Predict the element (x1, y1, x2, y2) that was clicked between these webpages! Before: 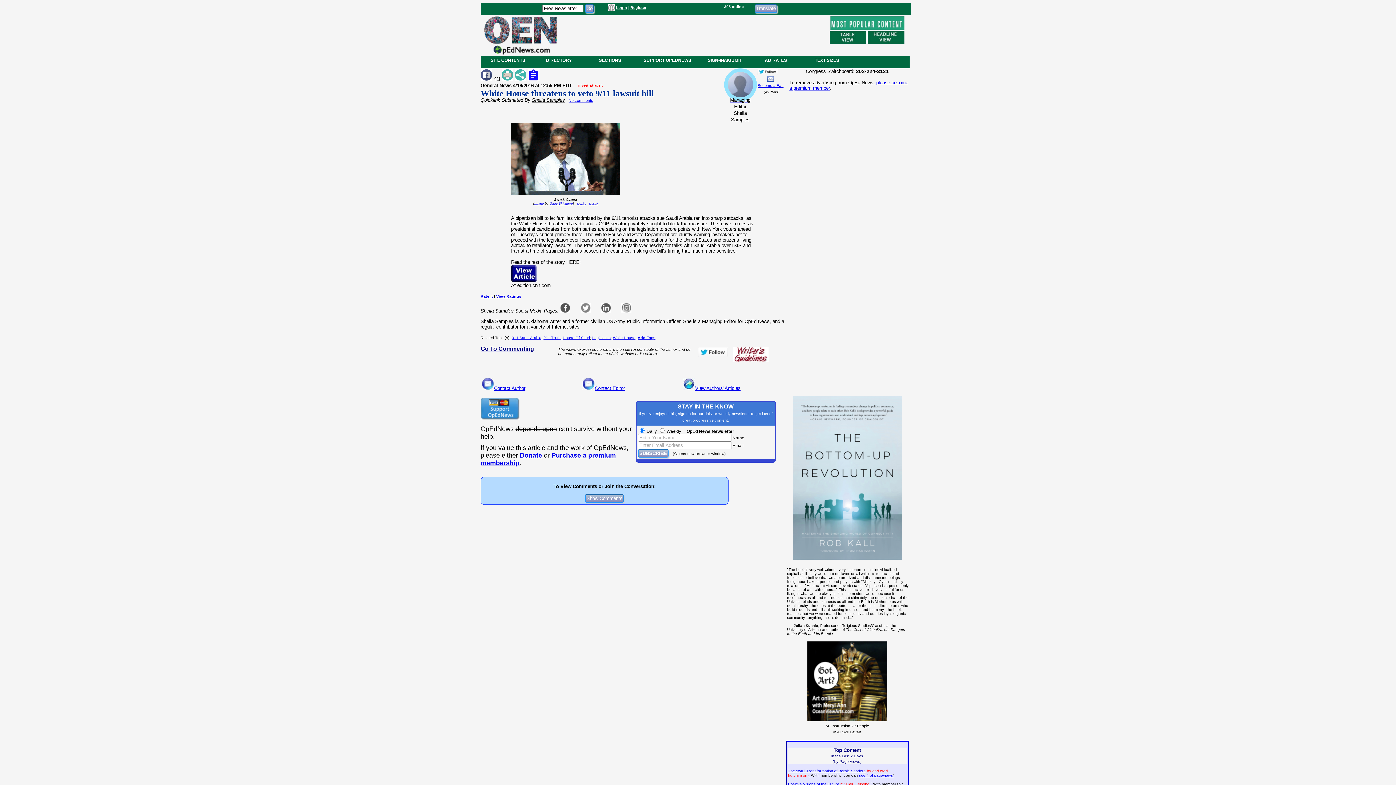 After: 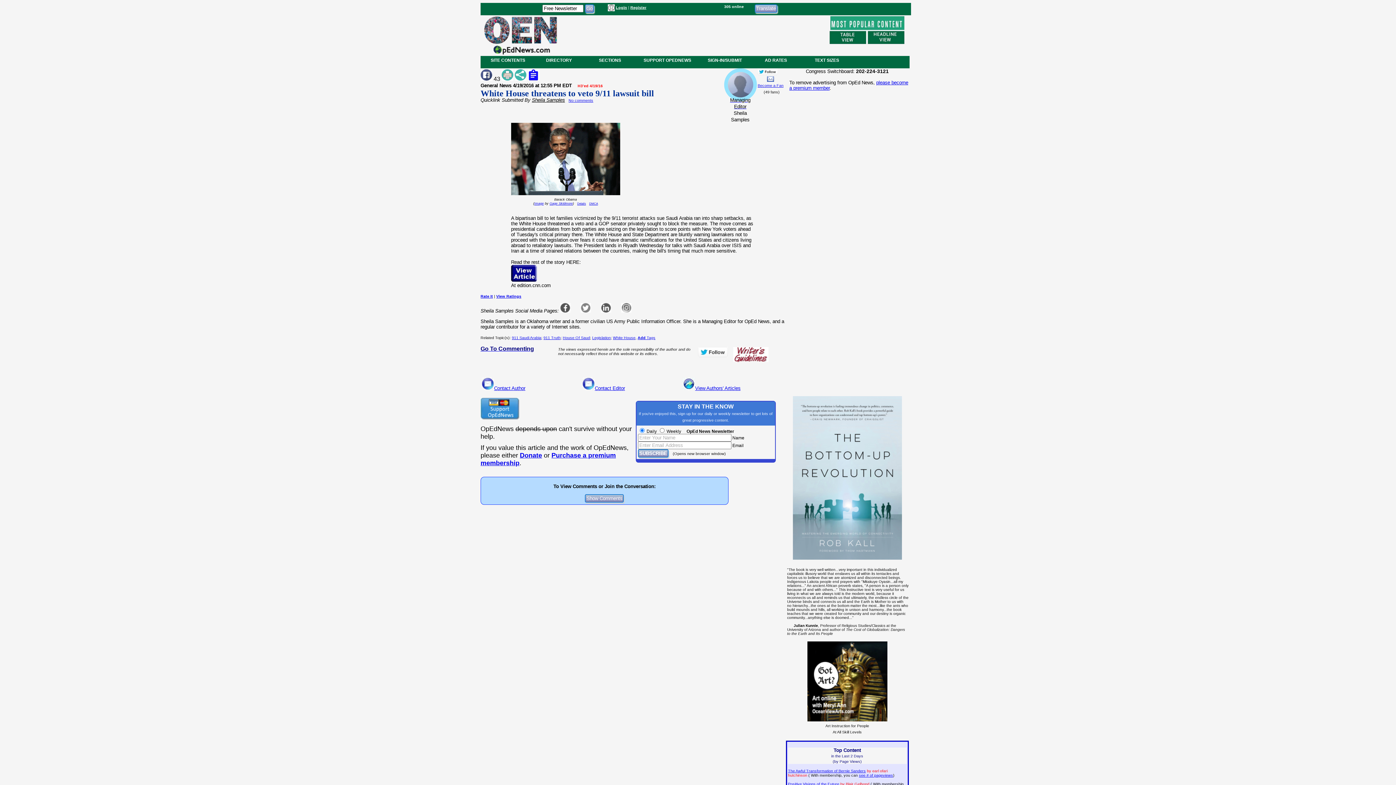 Action: bbox: (757, 68, 778, 74)